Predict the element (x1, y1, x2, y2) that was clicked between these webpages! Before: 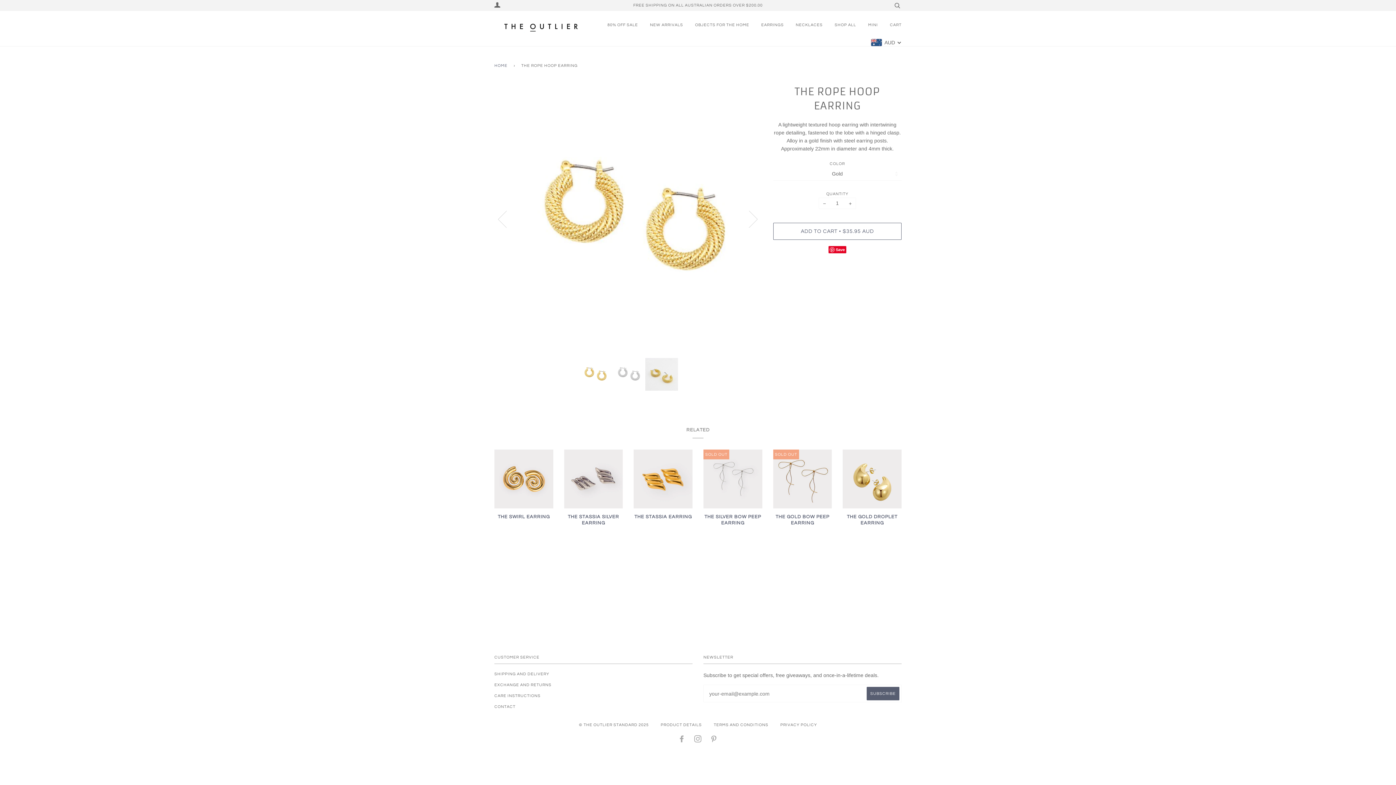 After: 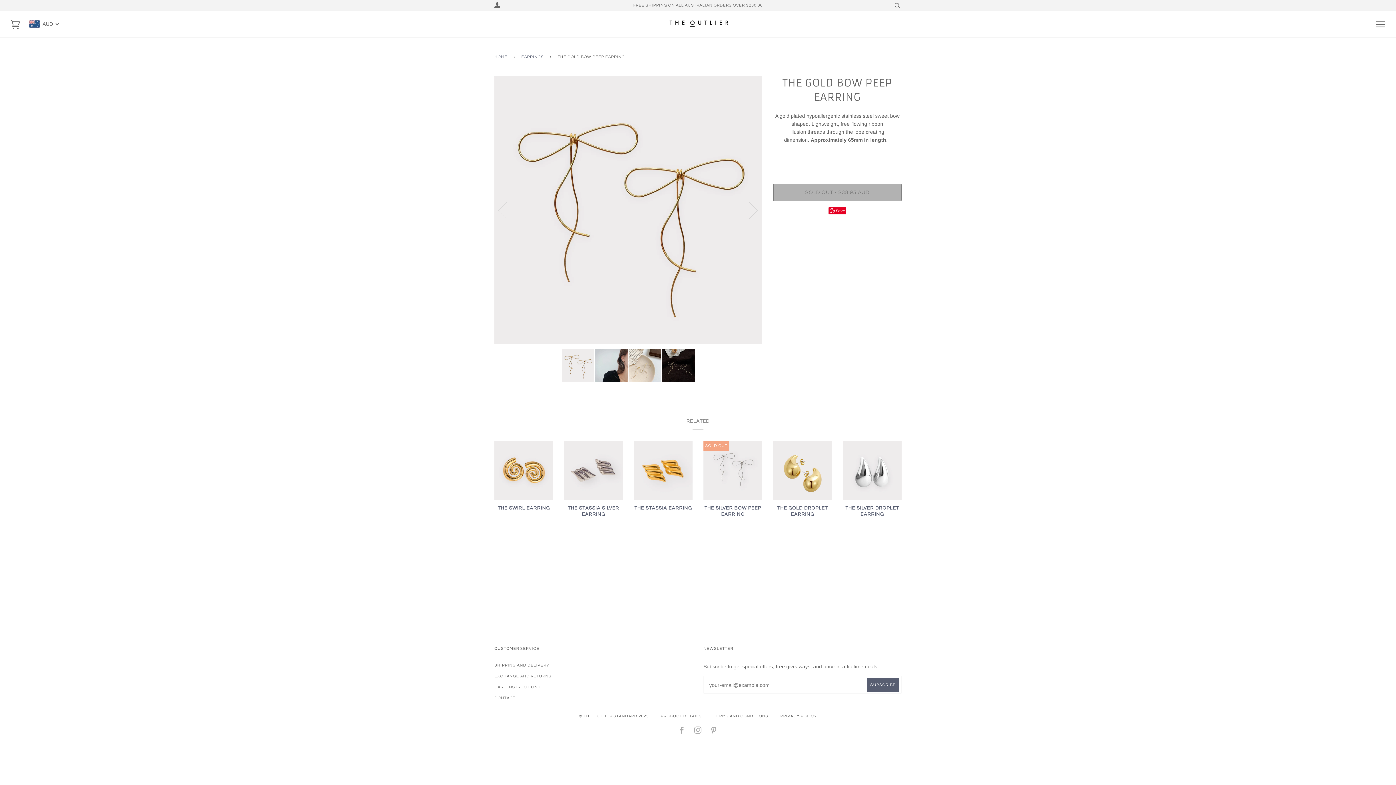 Action: label: SOLD OUT bbox: (773, 449, 832, 508)